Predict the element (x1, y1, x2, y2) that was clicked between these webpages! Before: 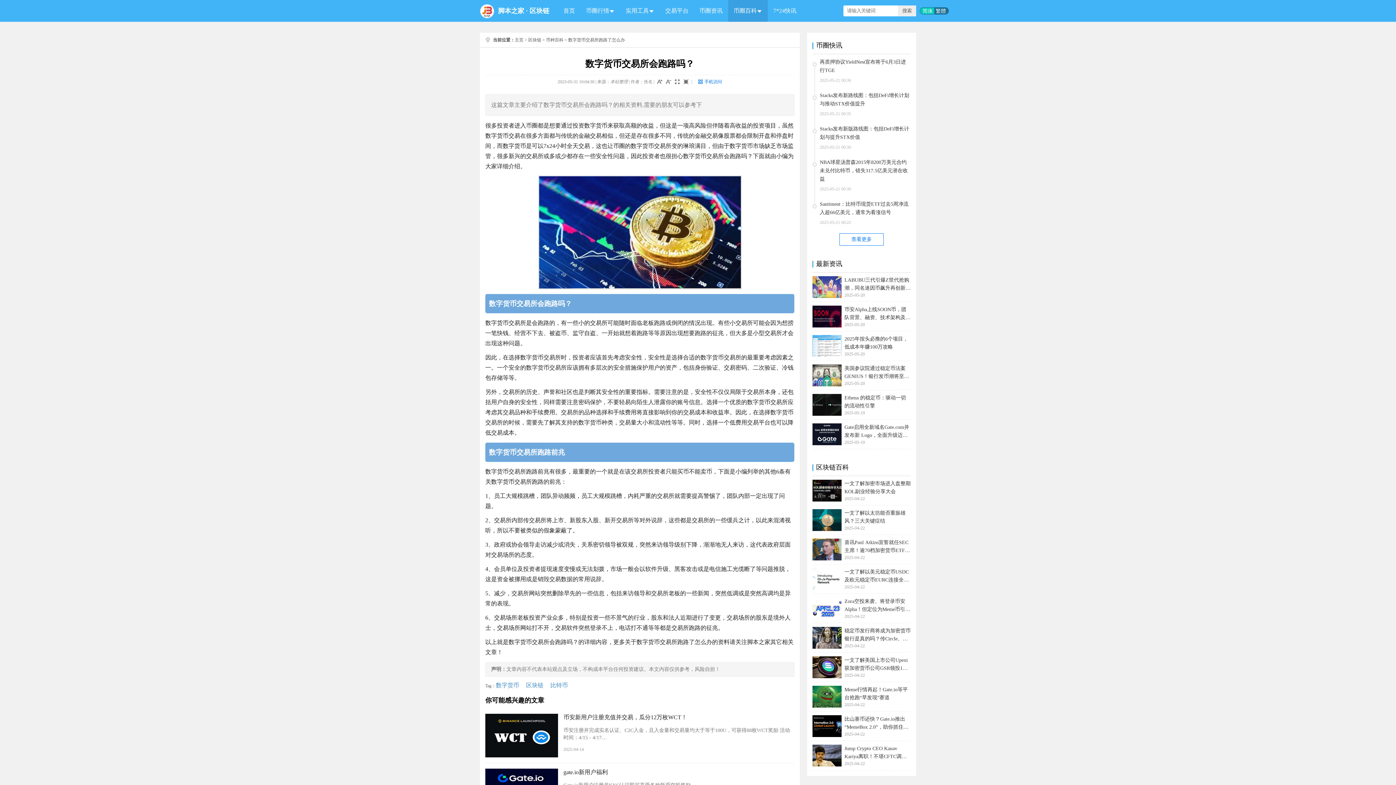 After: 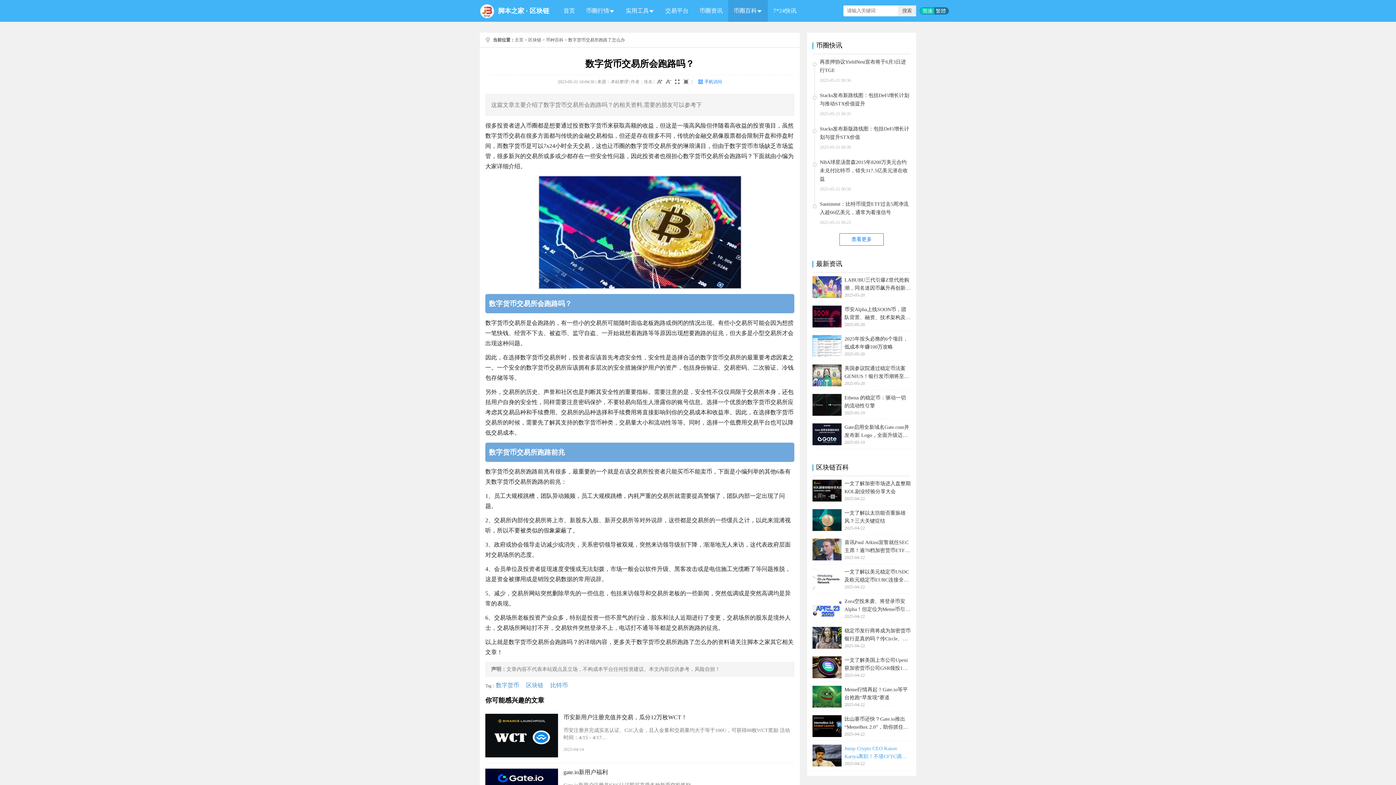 Action: bbox: (812, 745, 910, 766) label: Jump Crypto CEO Kanav Kariya离职！不堪CFTC调查？

2025-04-22